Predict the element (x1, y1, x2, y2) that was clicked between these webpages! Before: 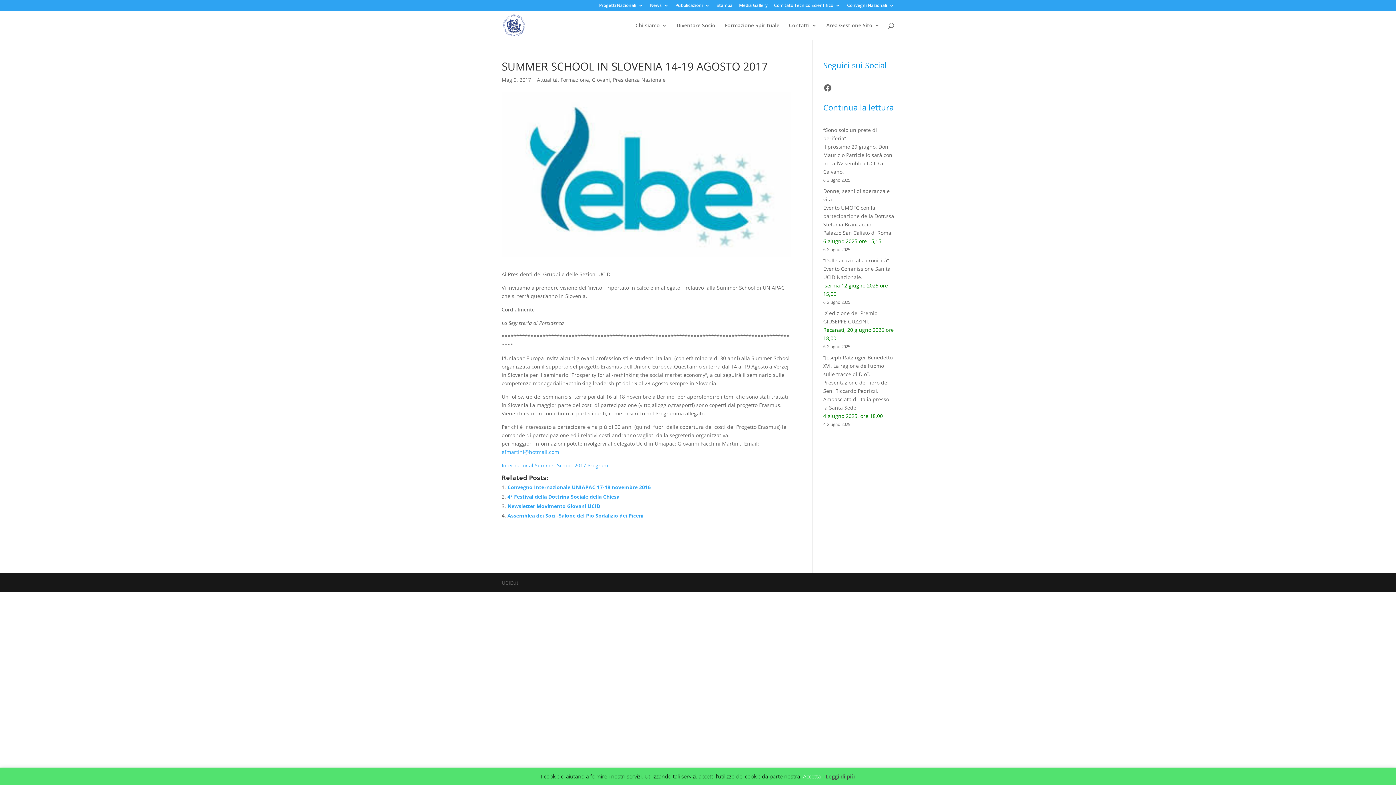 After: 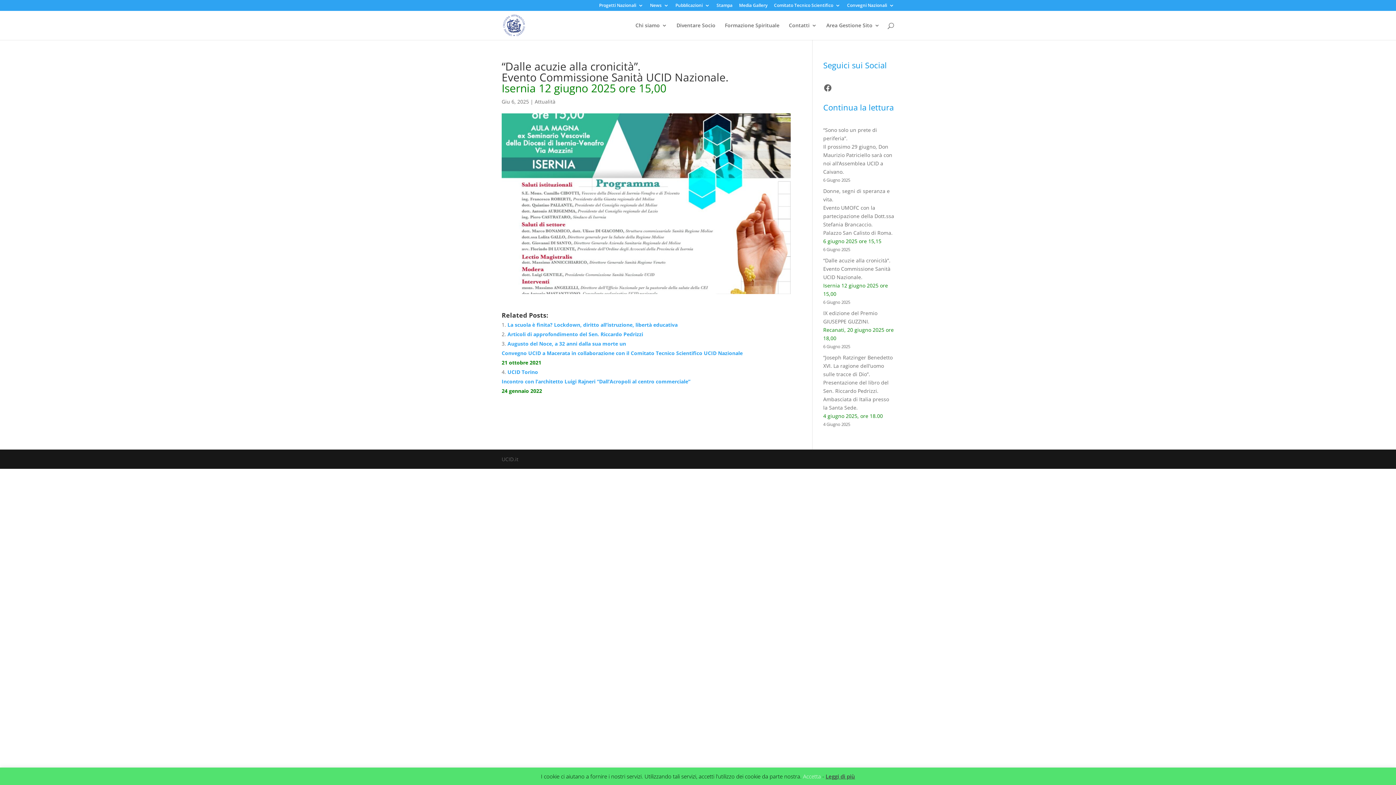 Action: label: “Dalle acuzie alla cronicità”.
Evento Commissione Sanità UCID Nazionale.
Isernia 12 giugno 2025 ore 15,00 bbox: (823, 257, 890, 297)